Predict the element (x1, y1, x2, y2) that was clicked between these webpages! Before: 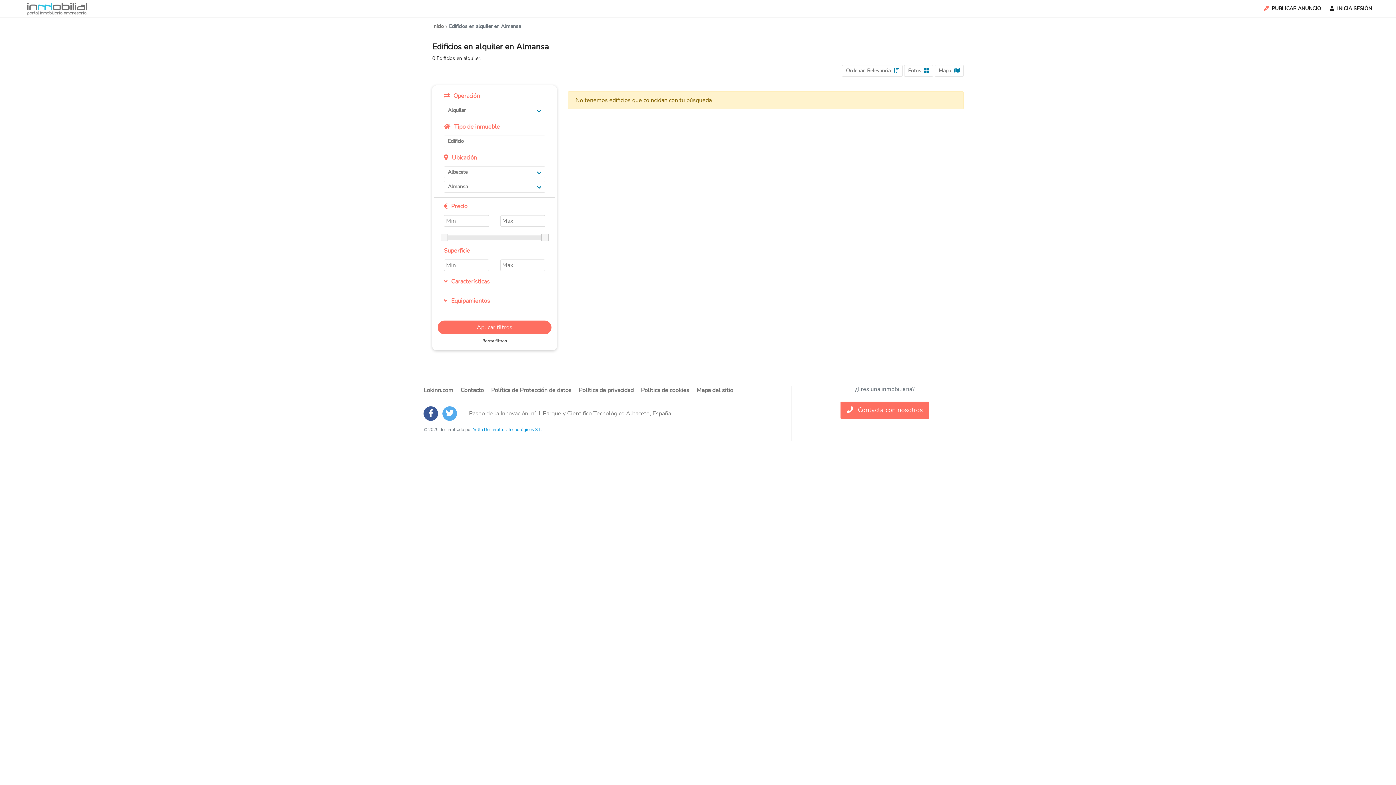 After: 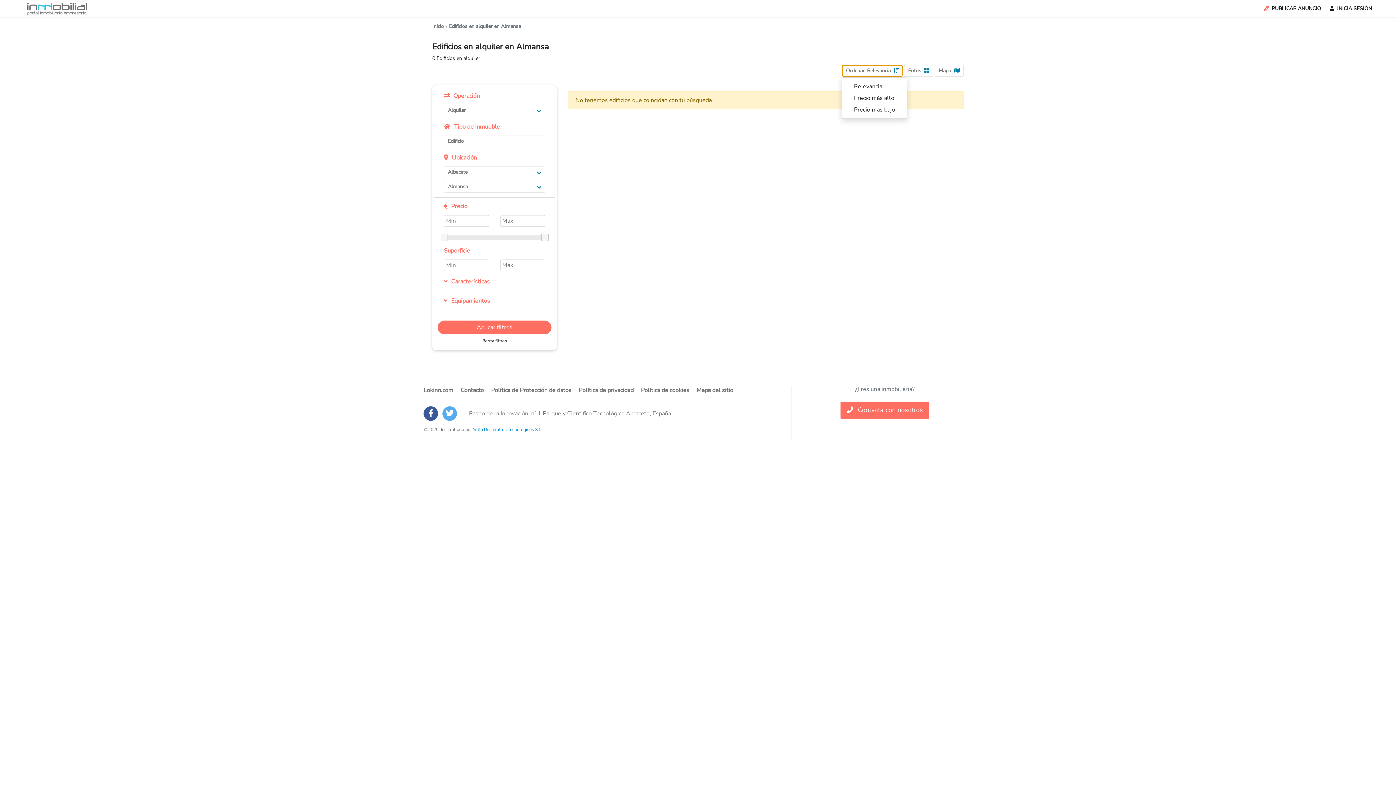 Action: label: Ordenar: Relevancia bbox: (842, 65, 902, 76)